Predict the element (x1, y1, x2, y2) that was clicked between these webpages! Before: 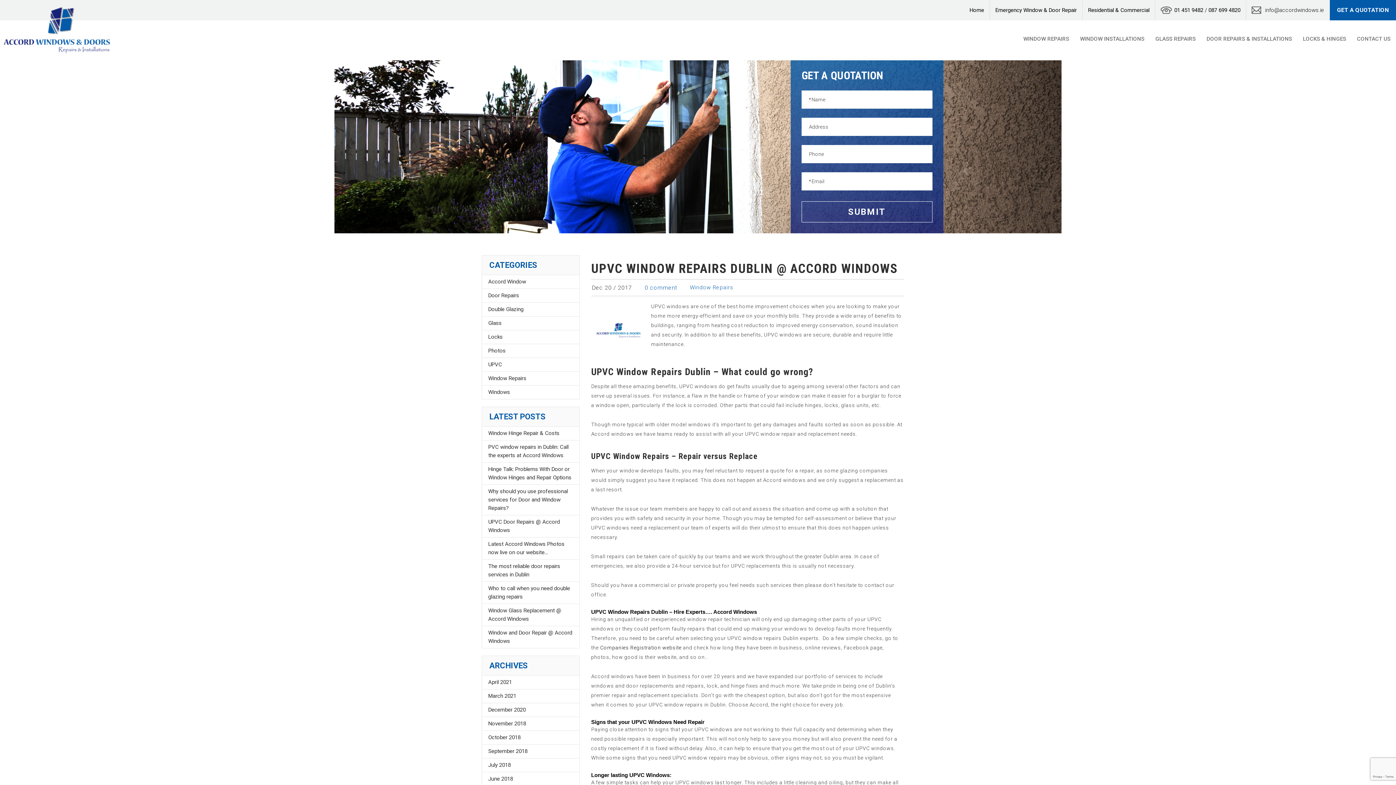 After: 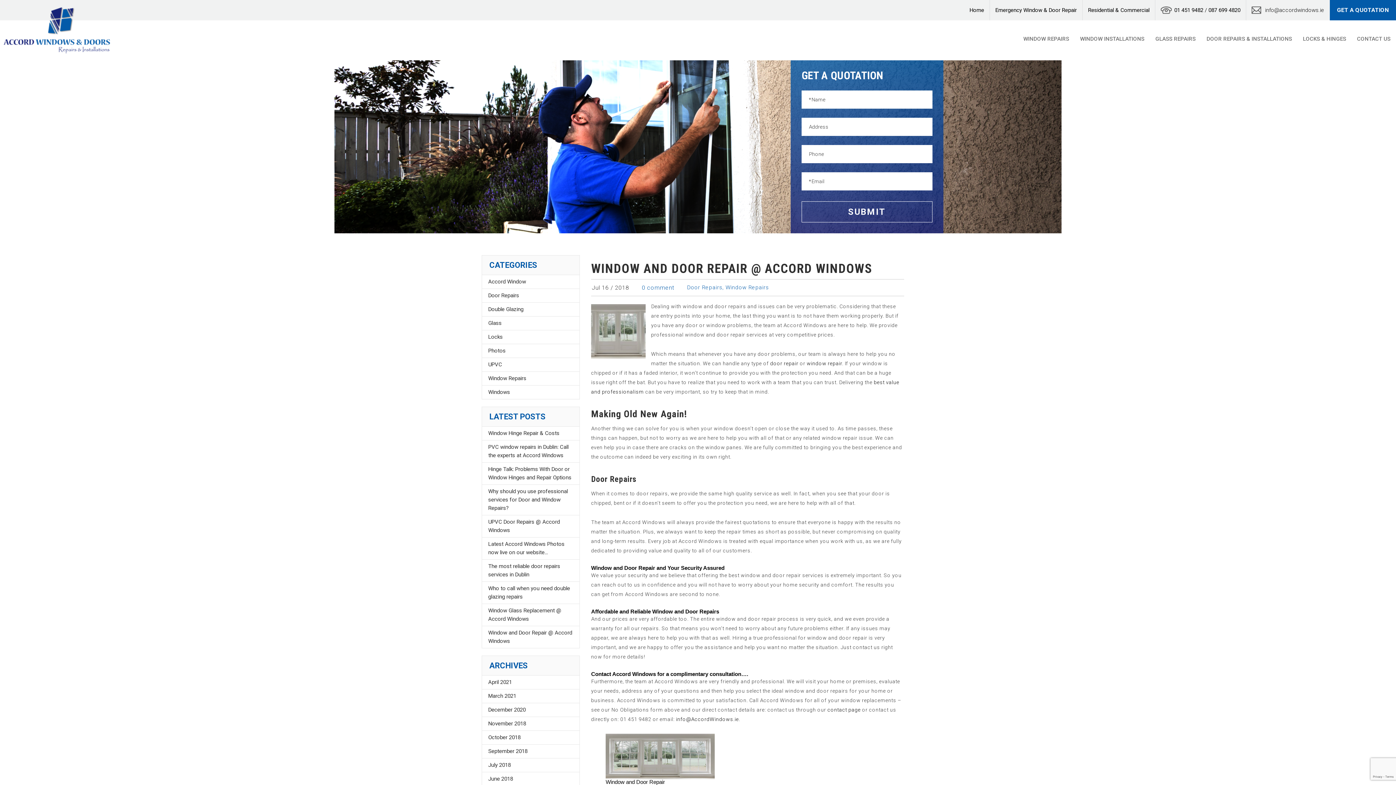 Action: bbox: (488, 629, 573, 645) label: Window and Door Repair @ Accord Windows